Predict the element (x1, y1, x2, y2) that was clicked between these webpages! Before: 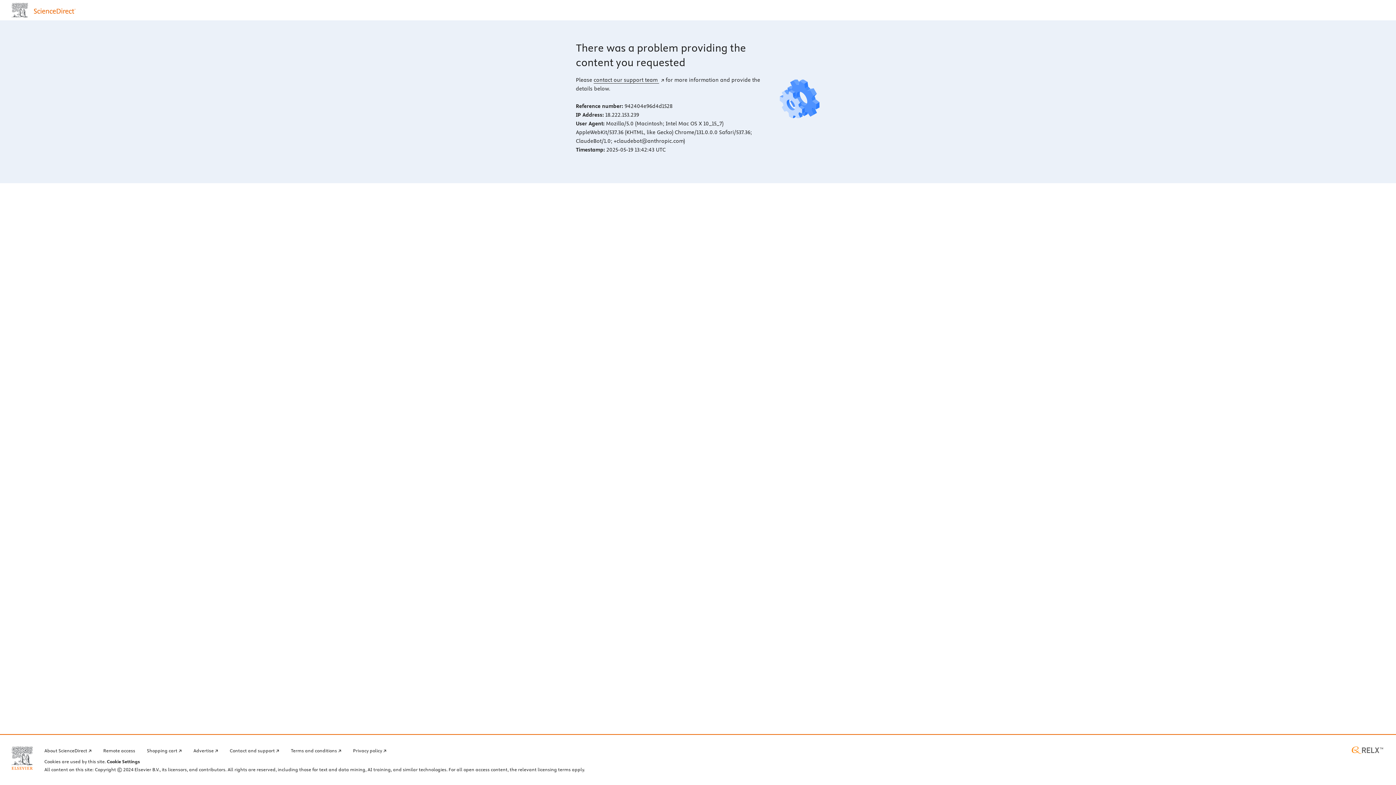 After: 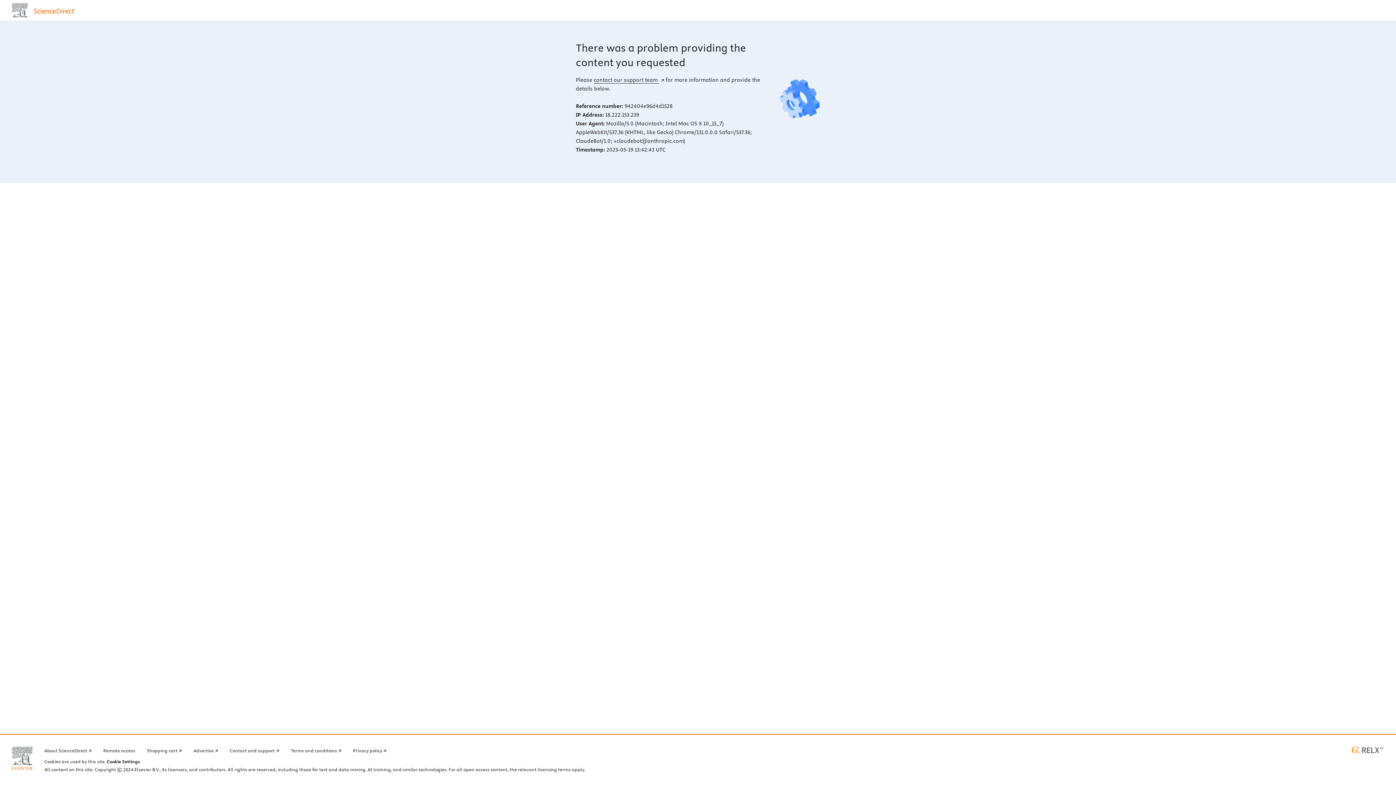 Action: label: Elsevier home page (opens in a new tab) bbox: (11, 746, 32, 770)